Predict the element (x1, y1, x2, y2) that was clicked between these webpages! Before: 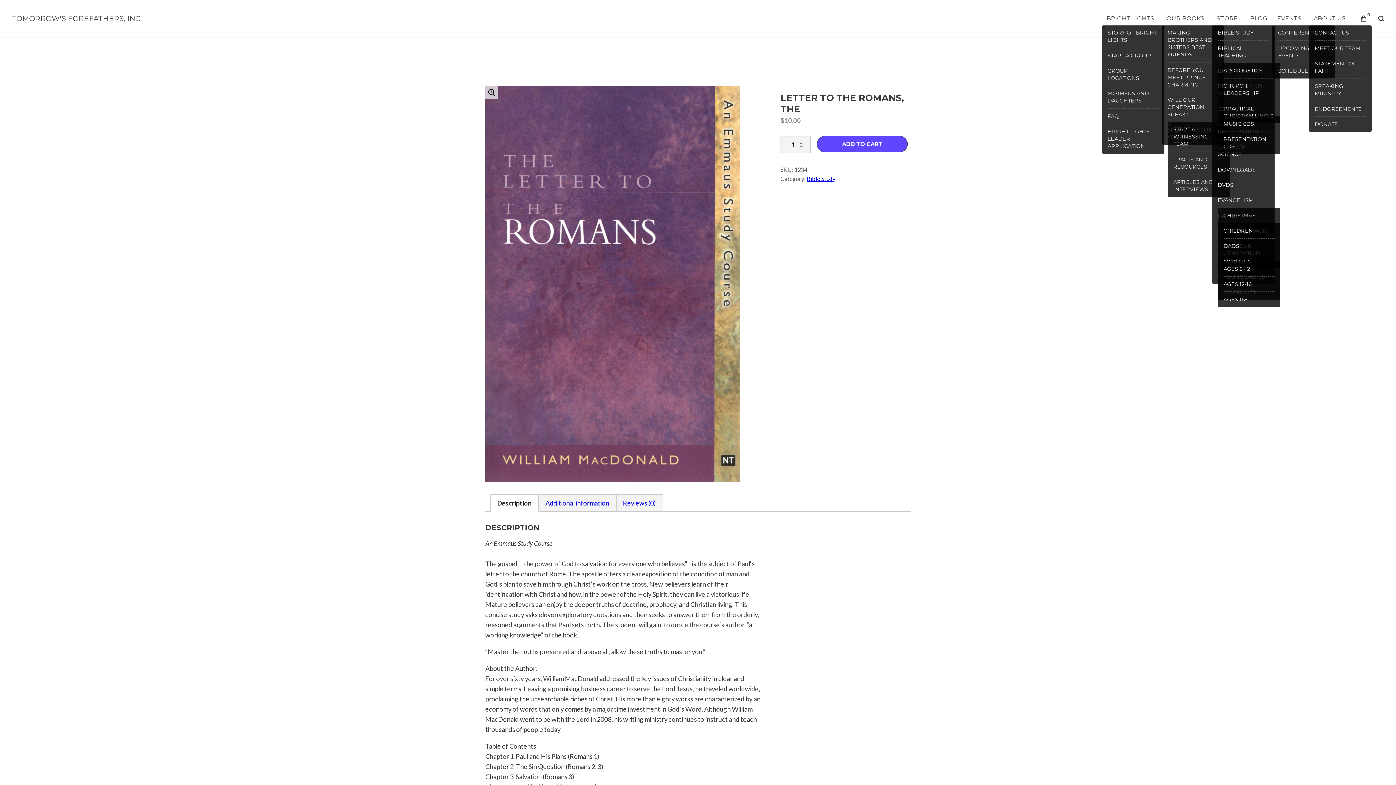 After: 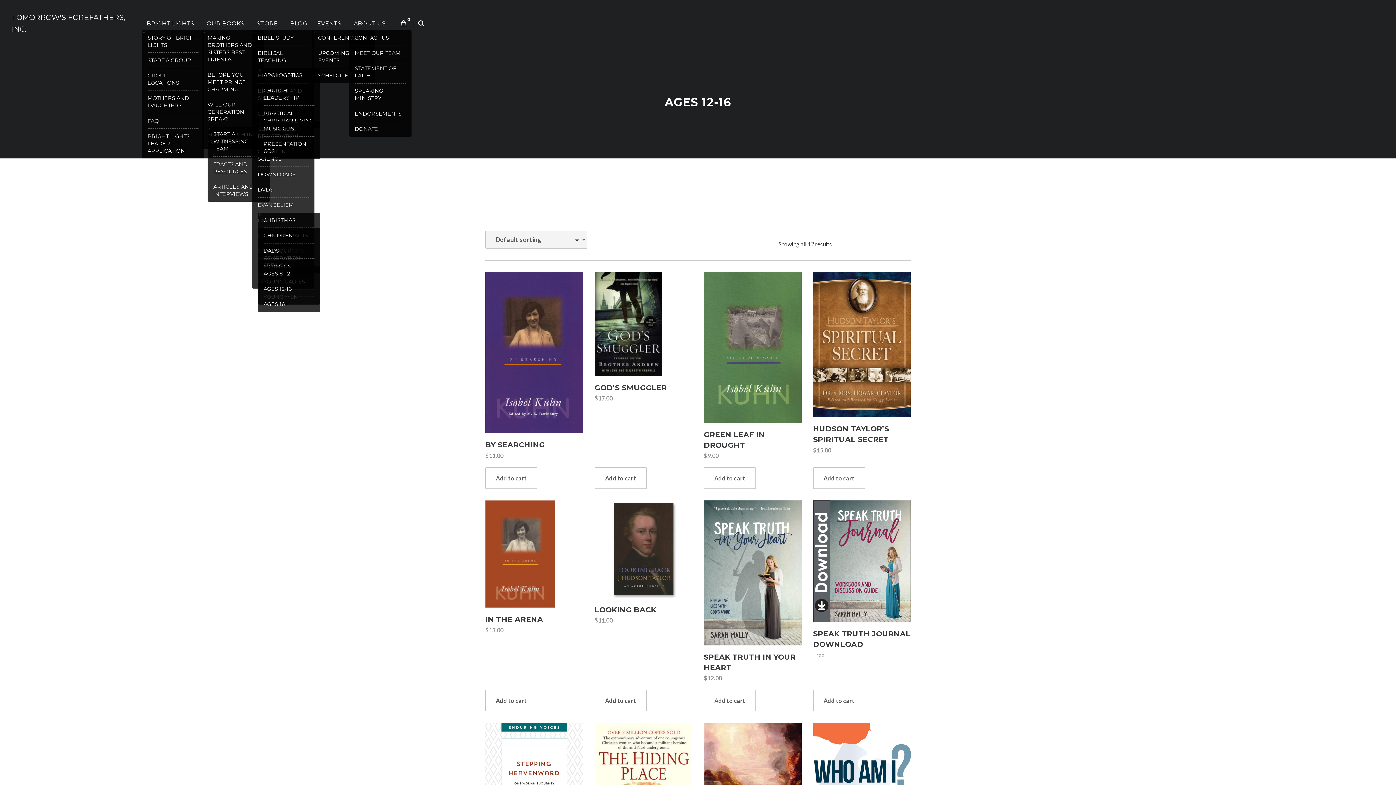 Action: bbox: (1223, 276, 1274, 291) label: AGES 12-16